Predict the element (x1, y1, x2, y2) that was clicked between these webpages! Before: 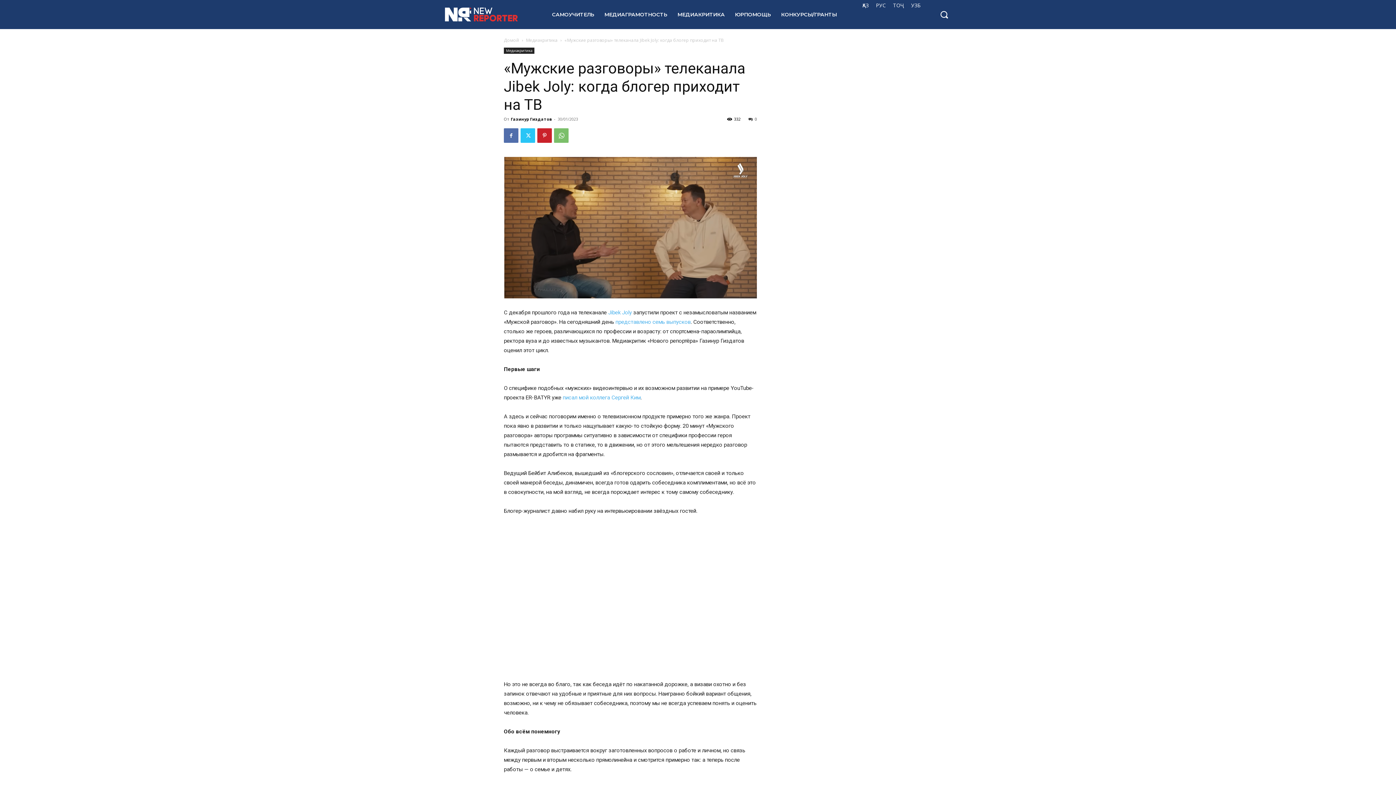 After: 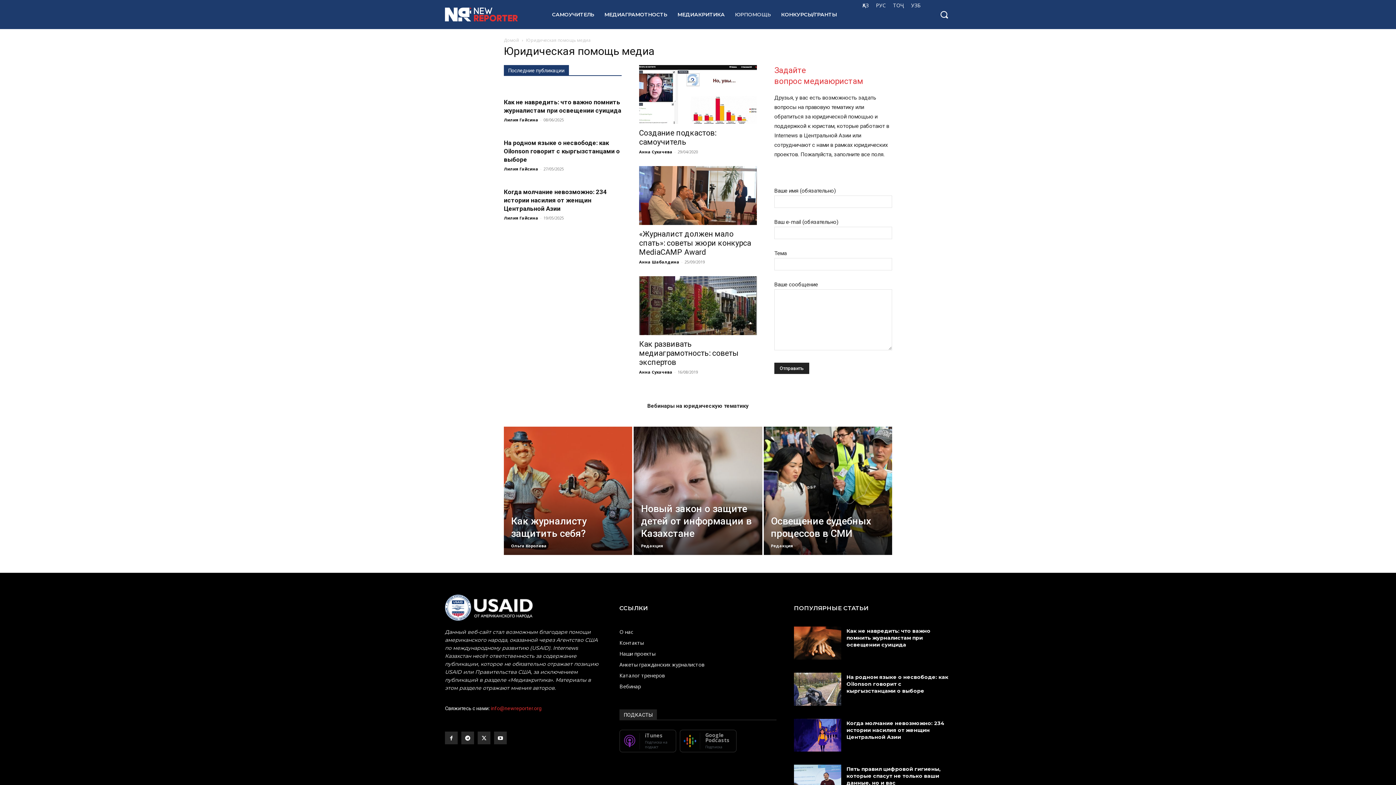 Action: label: ЮРПОМОЩЬ bbox: (730, 0, 776, 29)